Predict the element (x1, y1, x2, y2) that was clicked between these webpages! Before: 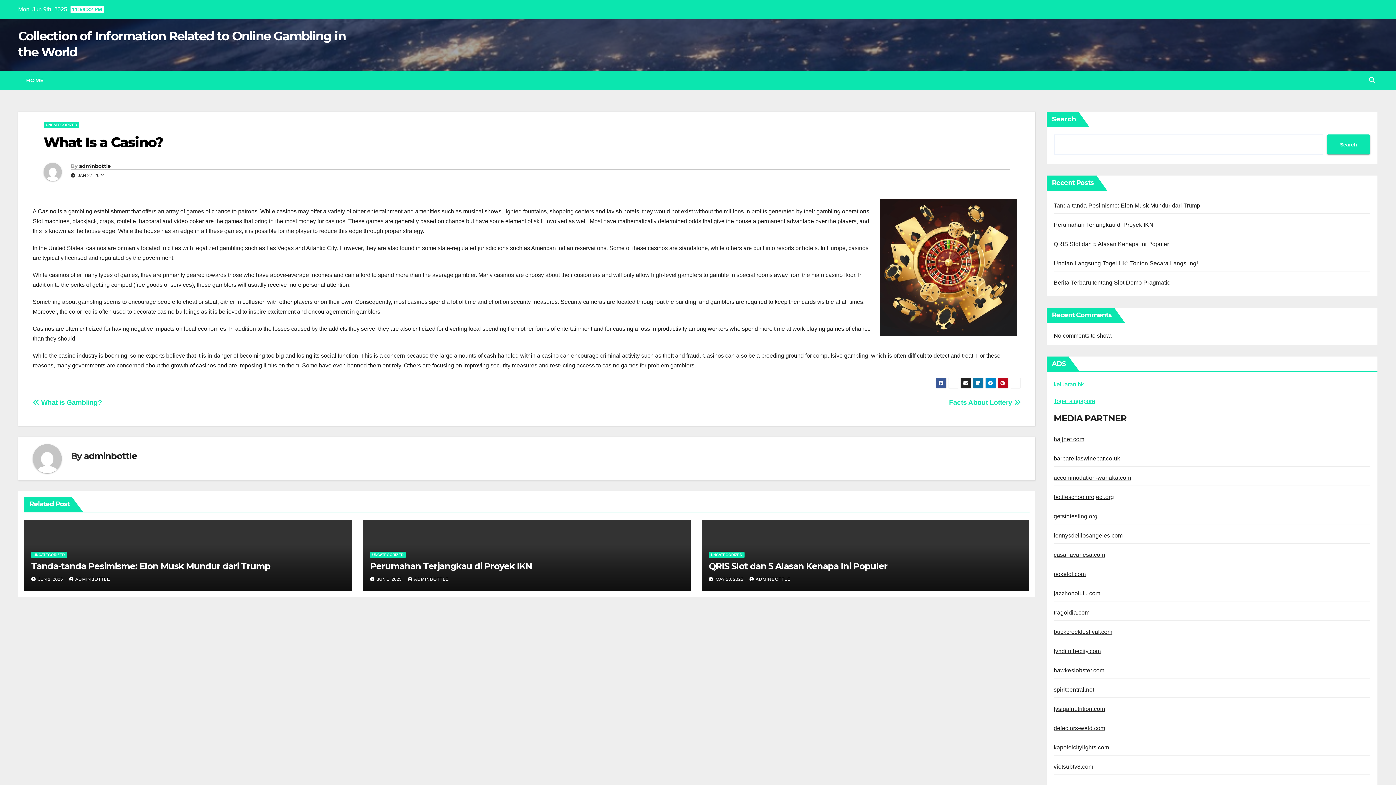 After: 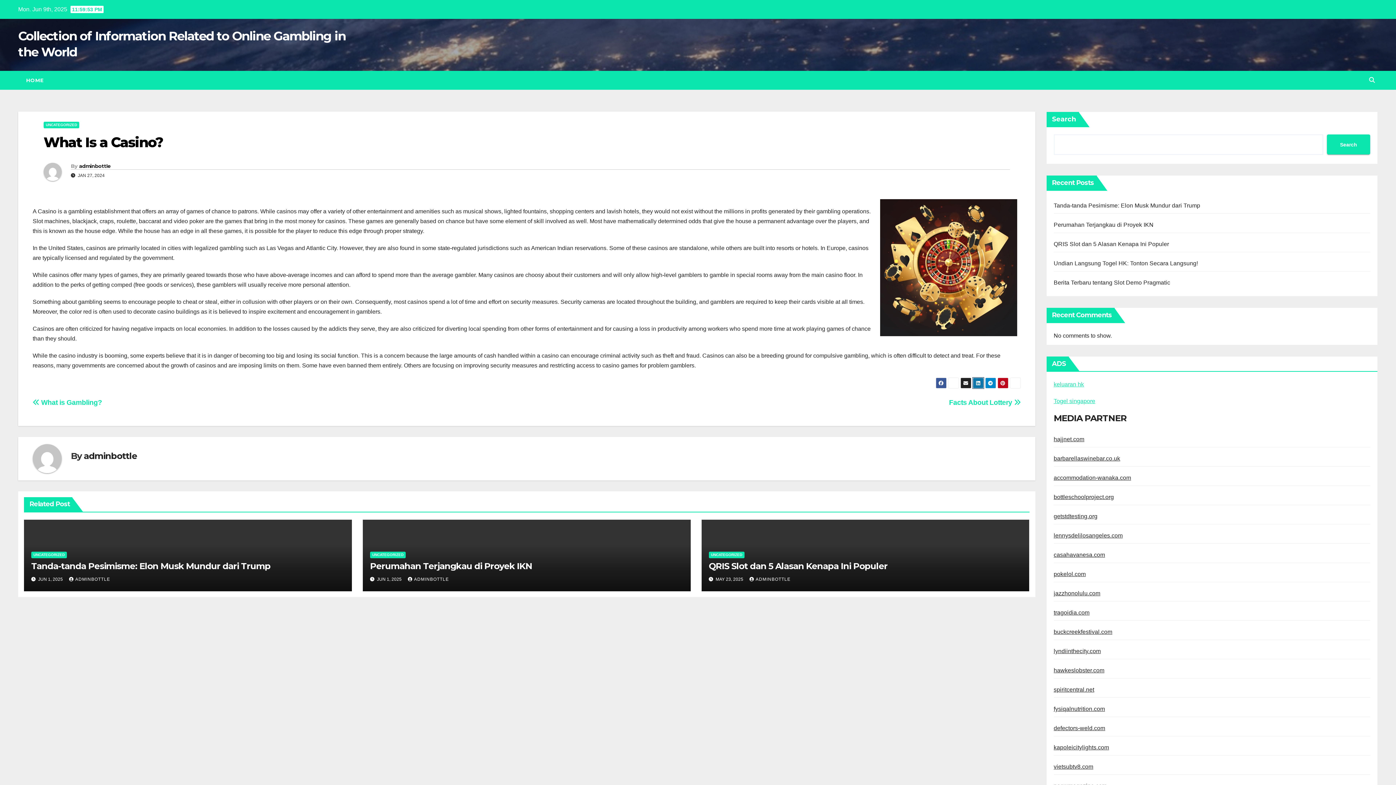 Action: bbox: (972, 377, 983, 388)